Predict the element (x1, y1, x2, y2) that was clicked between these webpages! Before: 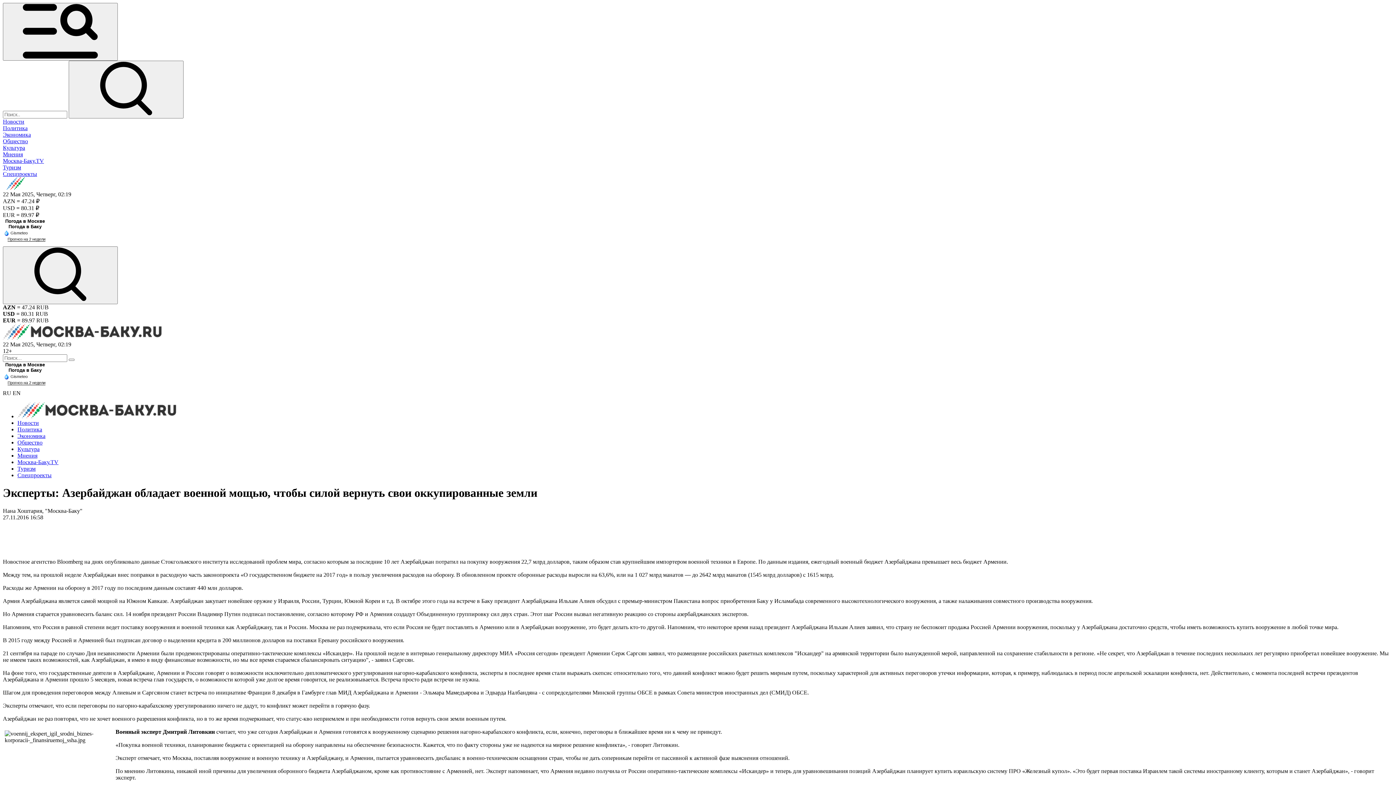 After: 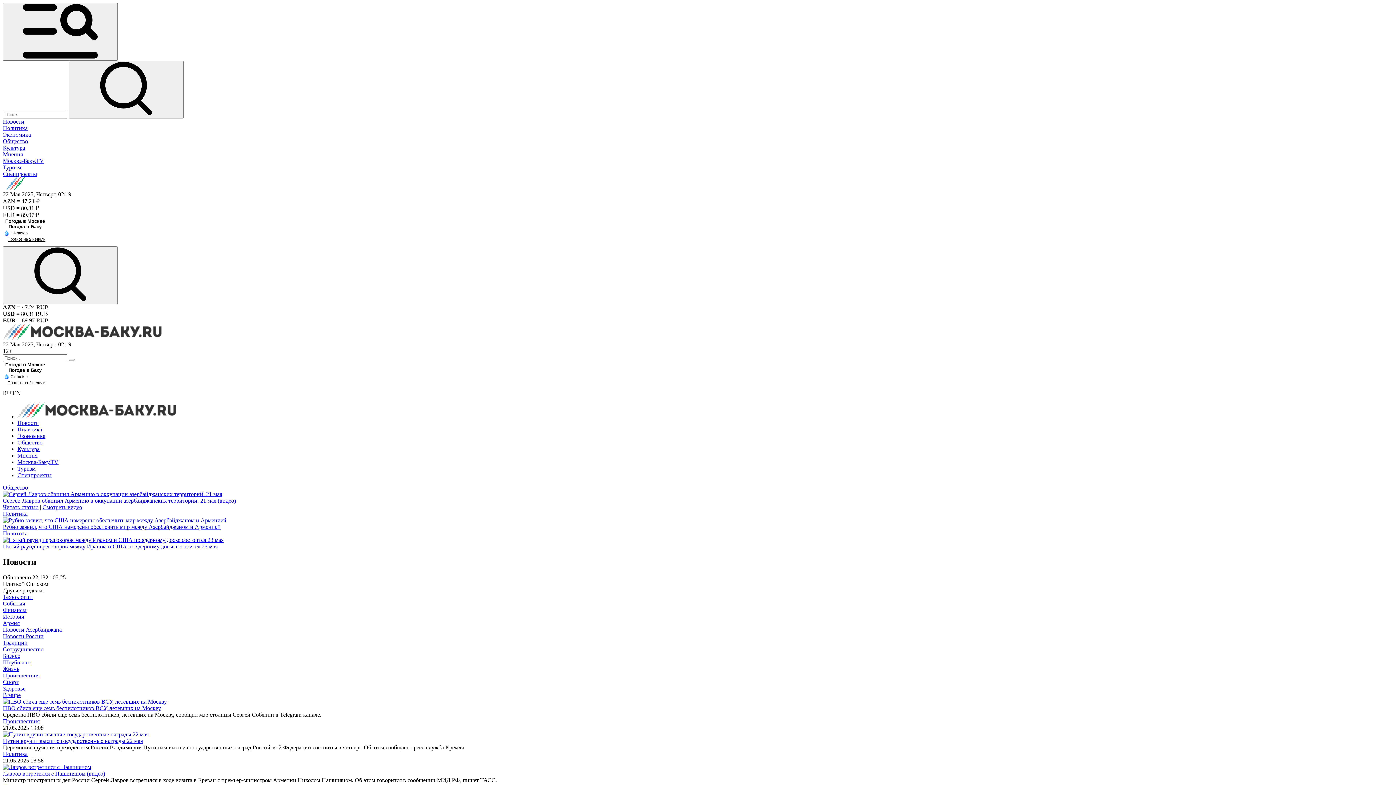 Action: bbox: (17, 420, 38, 426) label: Новости